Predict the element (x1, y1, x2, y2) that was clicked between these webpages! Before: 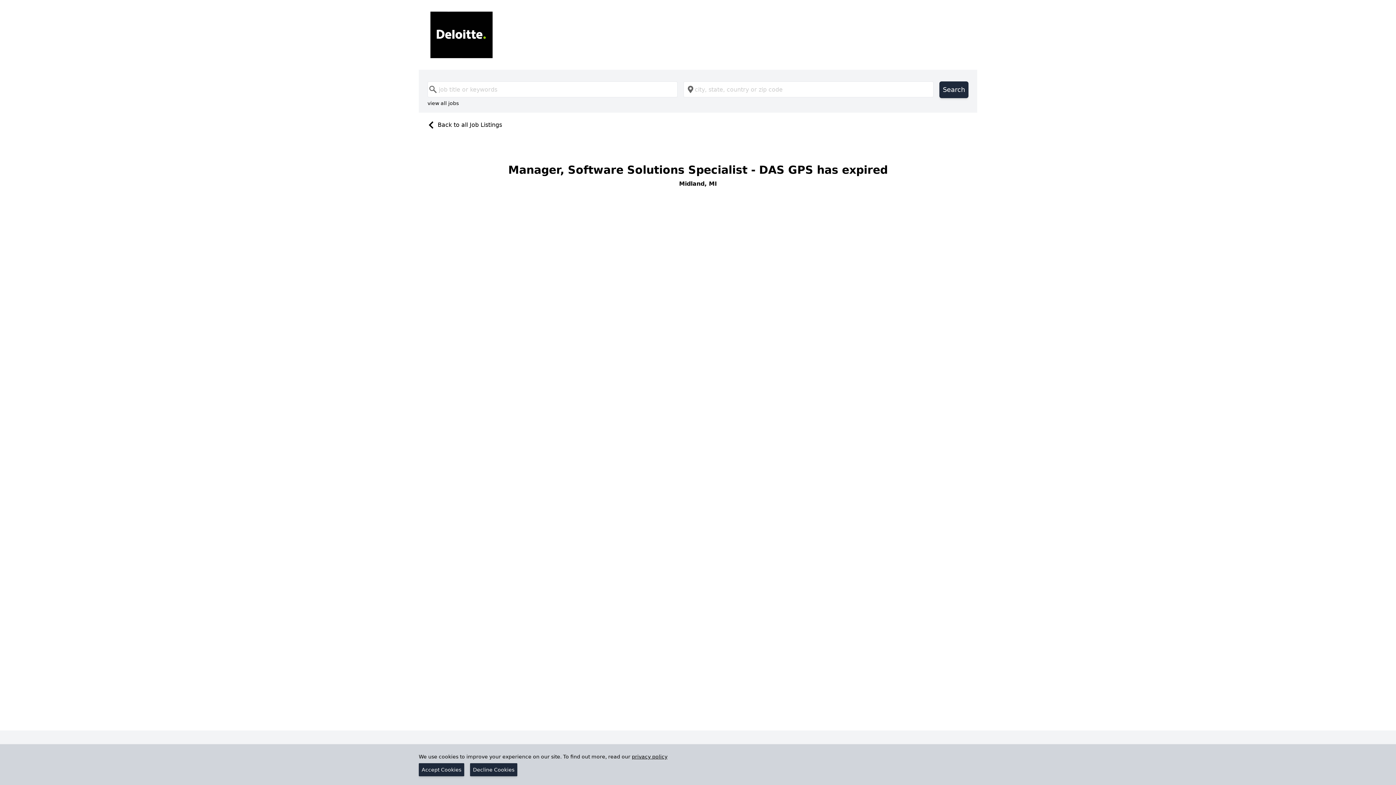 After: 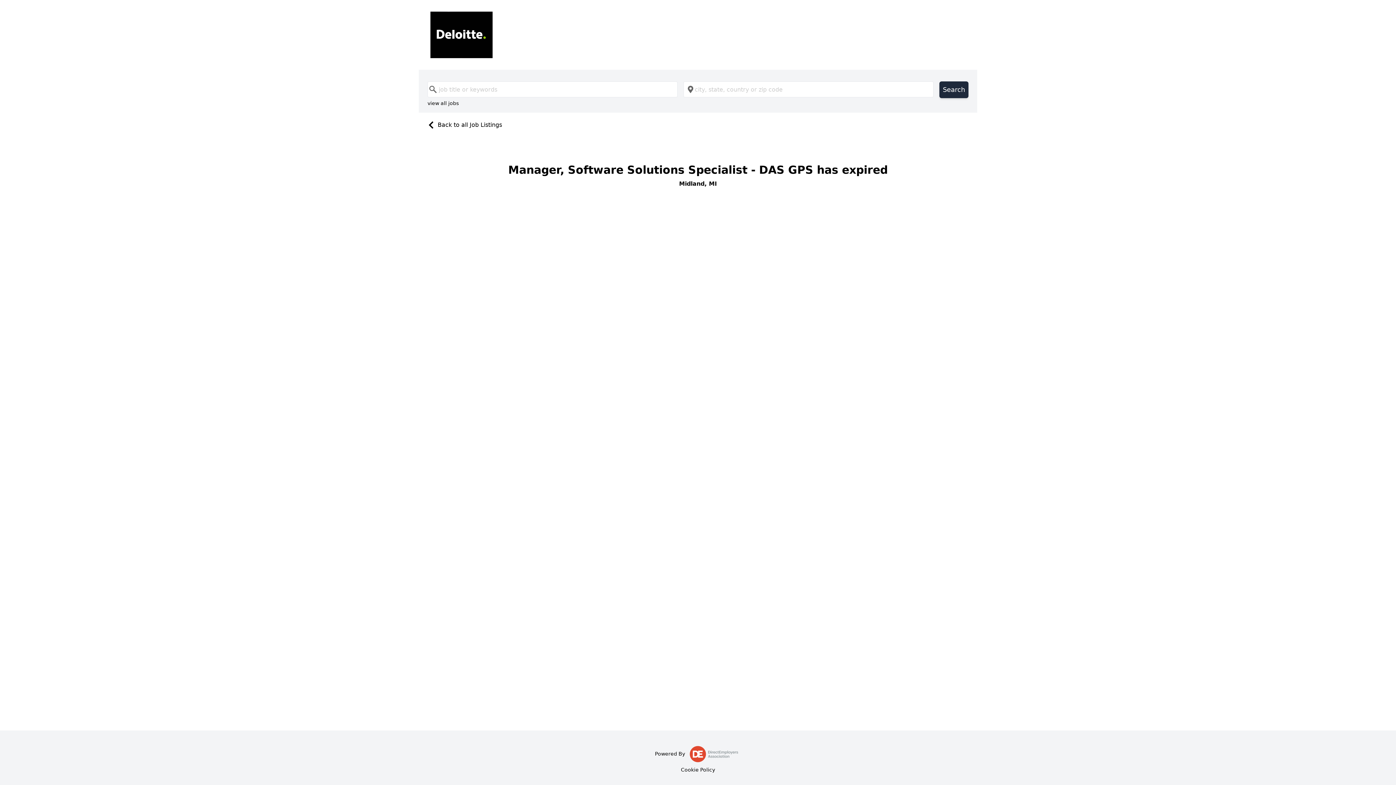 Action: label: Decline Cookies bbox: (470, 763, 517, 776)